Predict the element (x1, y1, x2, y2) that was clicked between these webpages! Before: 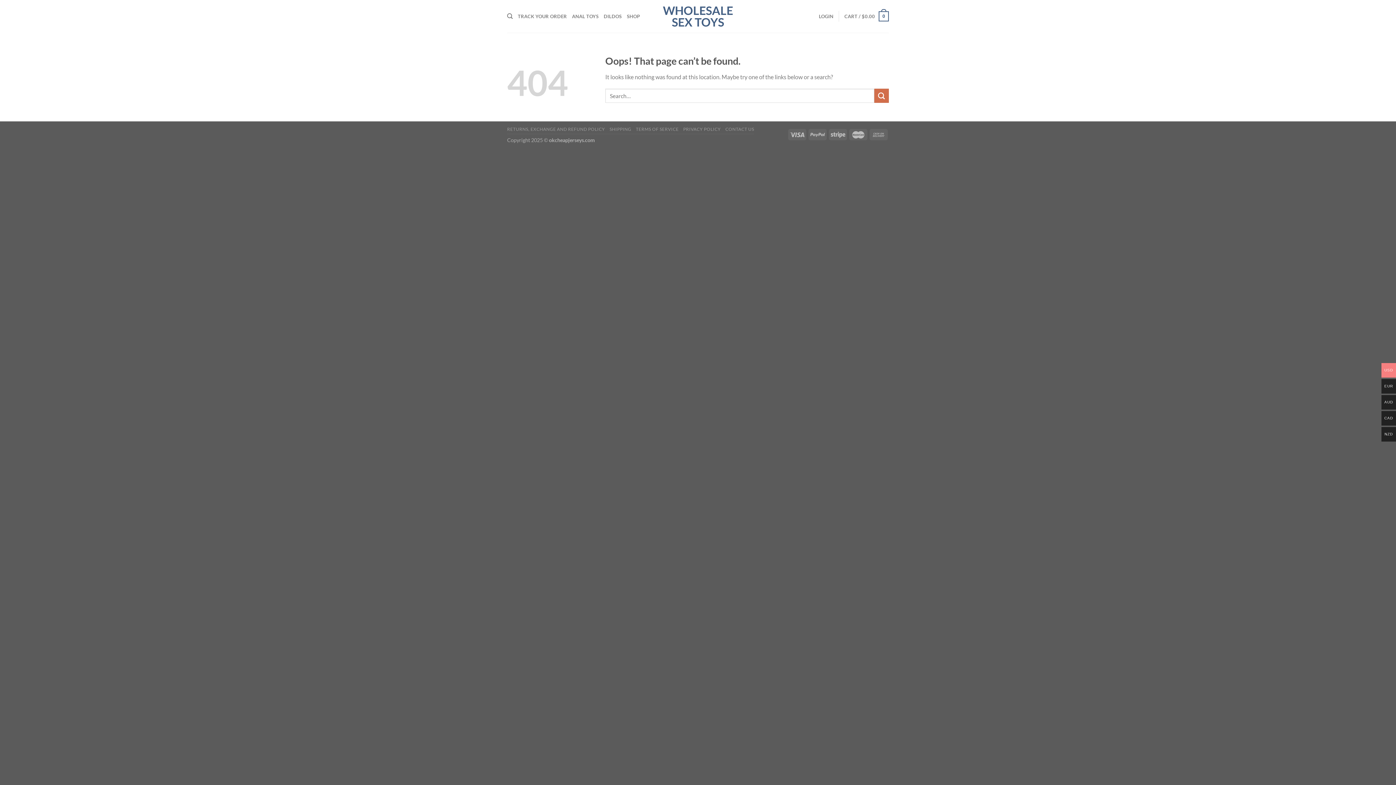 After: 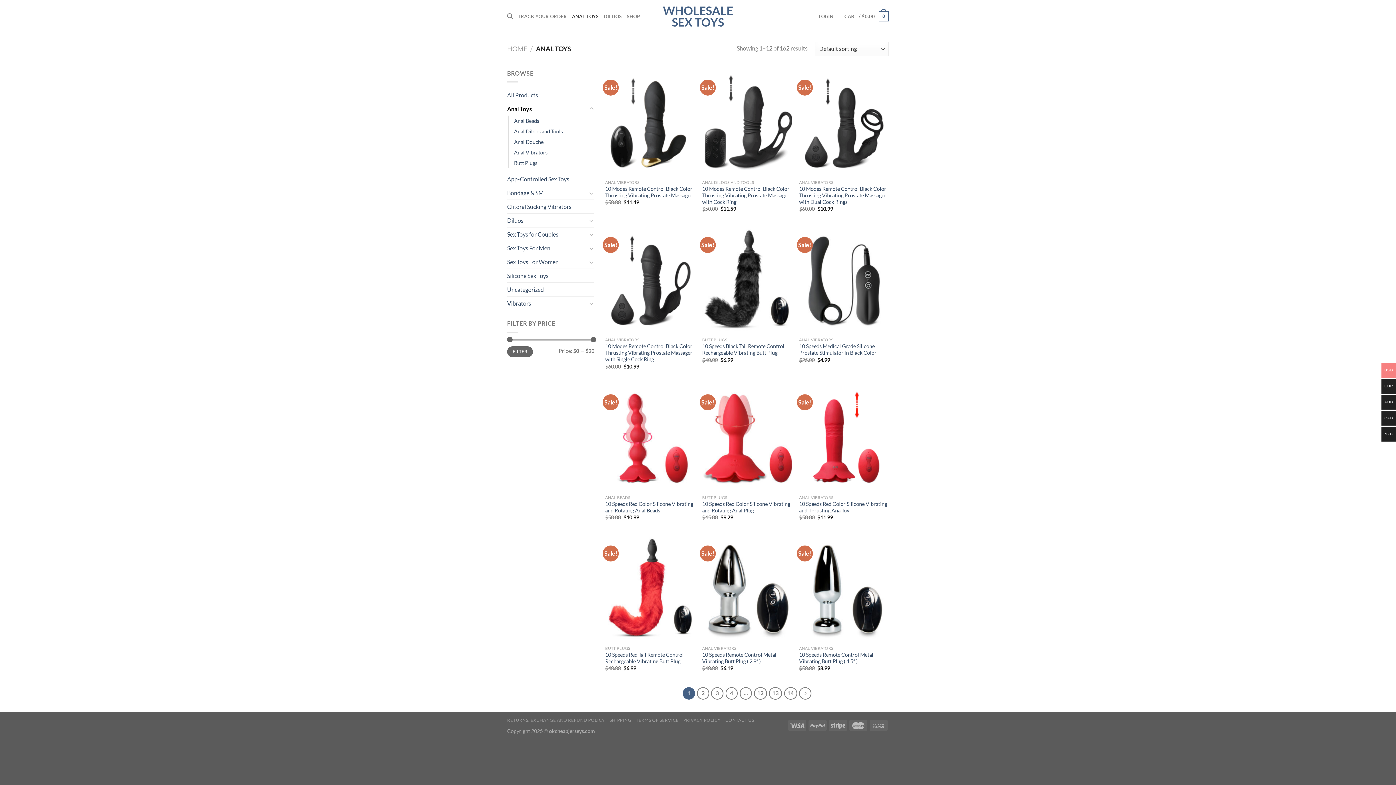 Action: label: ANAL TOYS bbox: (572, 9, 598, 23)